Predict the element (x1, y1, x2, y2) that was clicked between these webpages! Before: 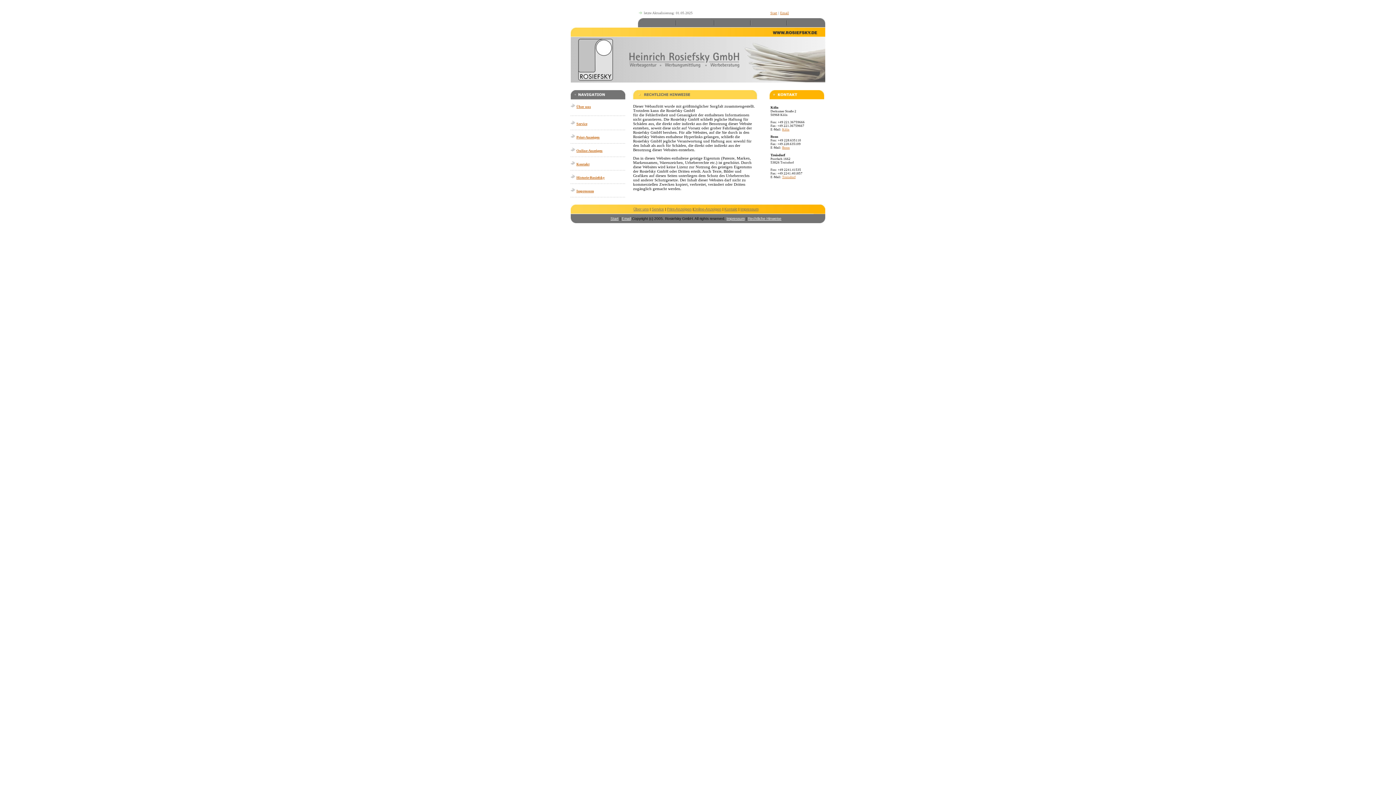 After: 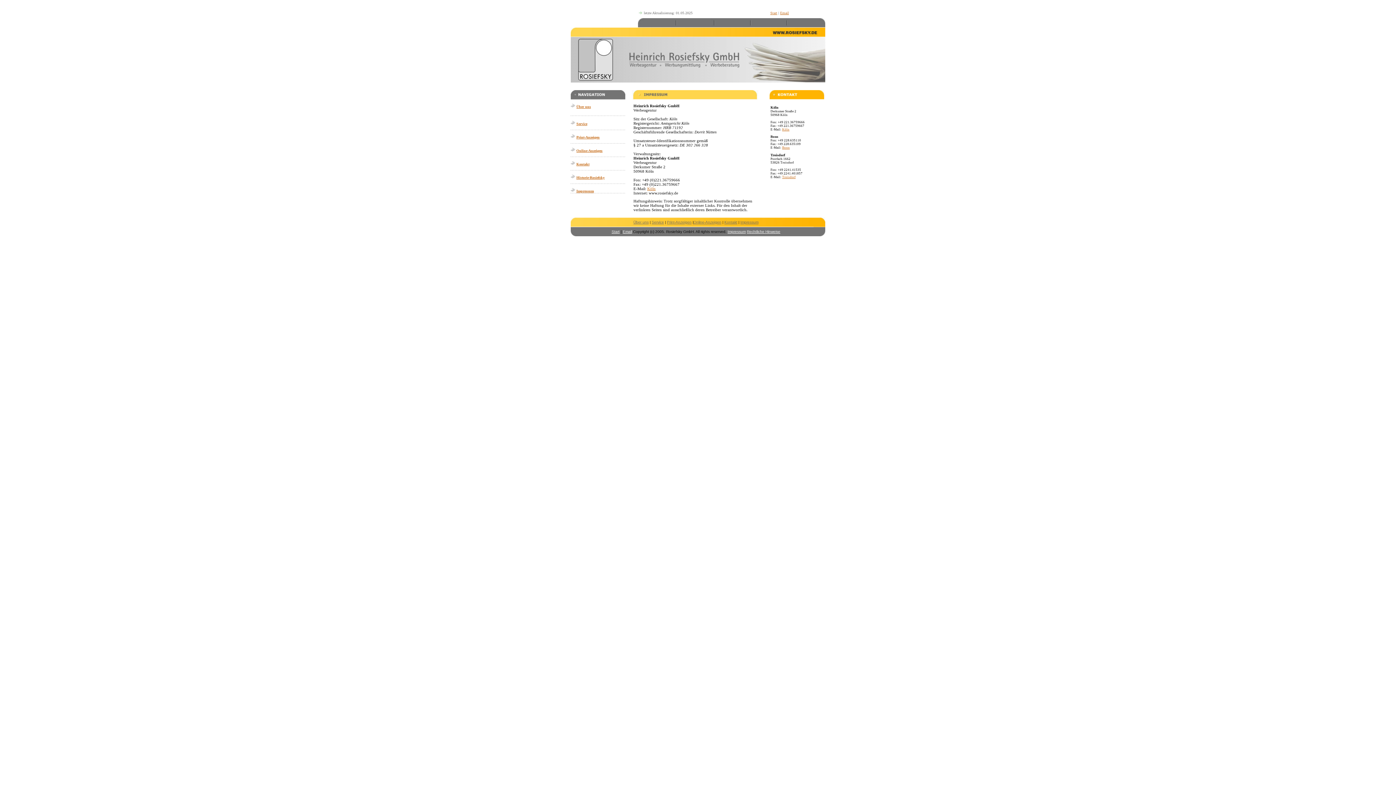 Action: bbox: (726, 216, 744, 220) label: Impressum